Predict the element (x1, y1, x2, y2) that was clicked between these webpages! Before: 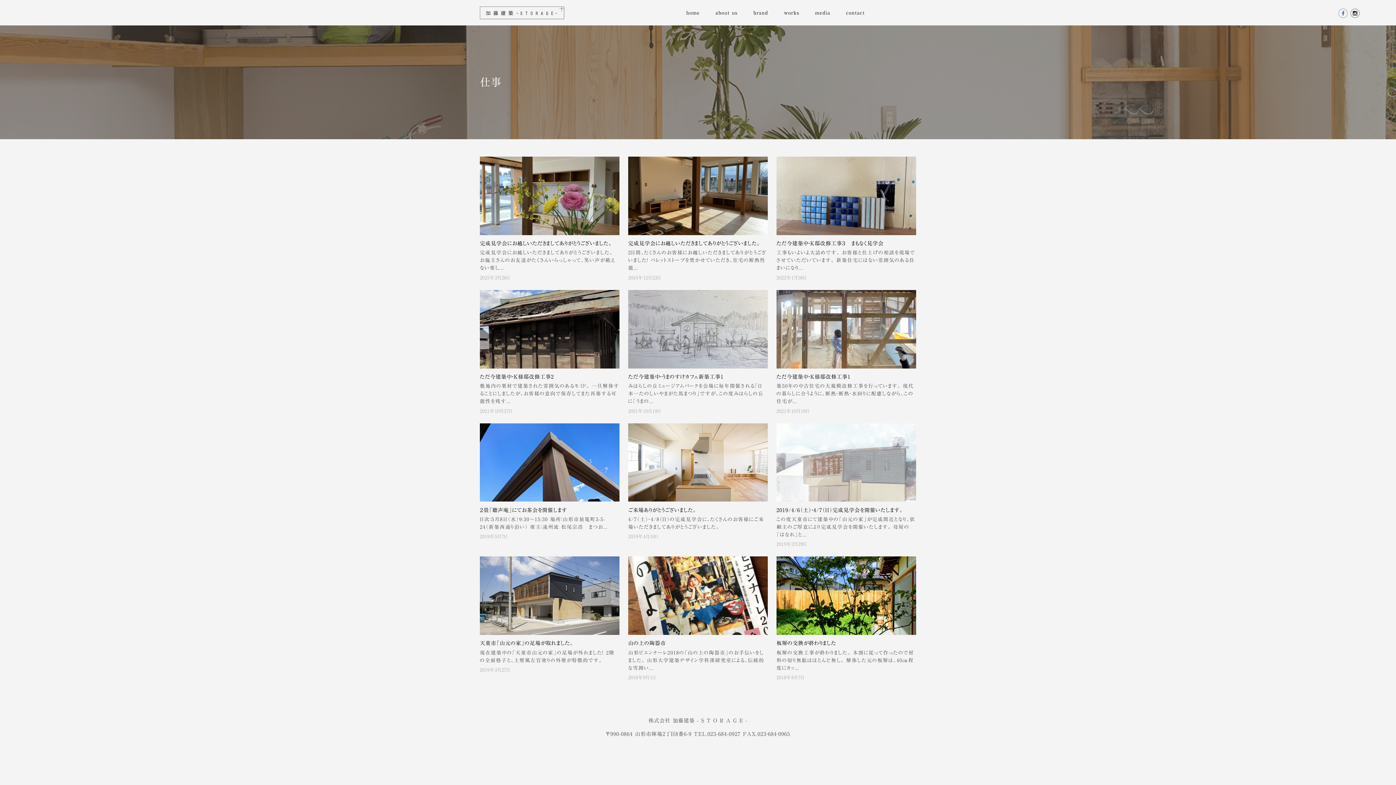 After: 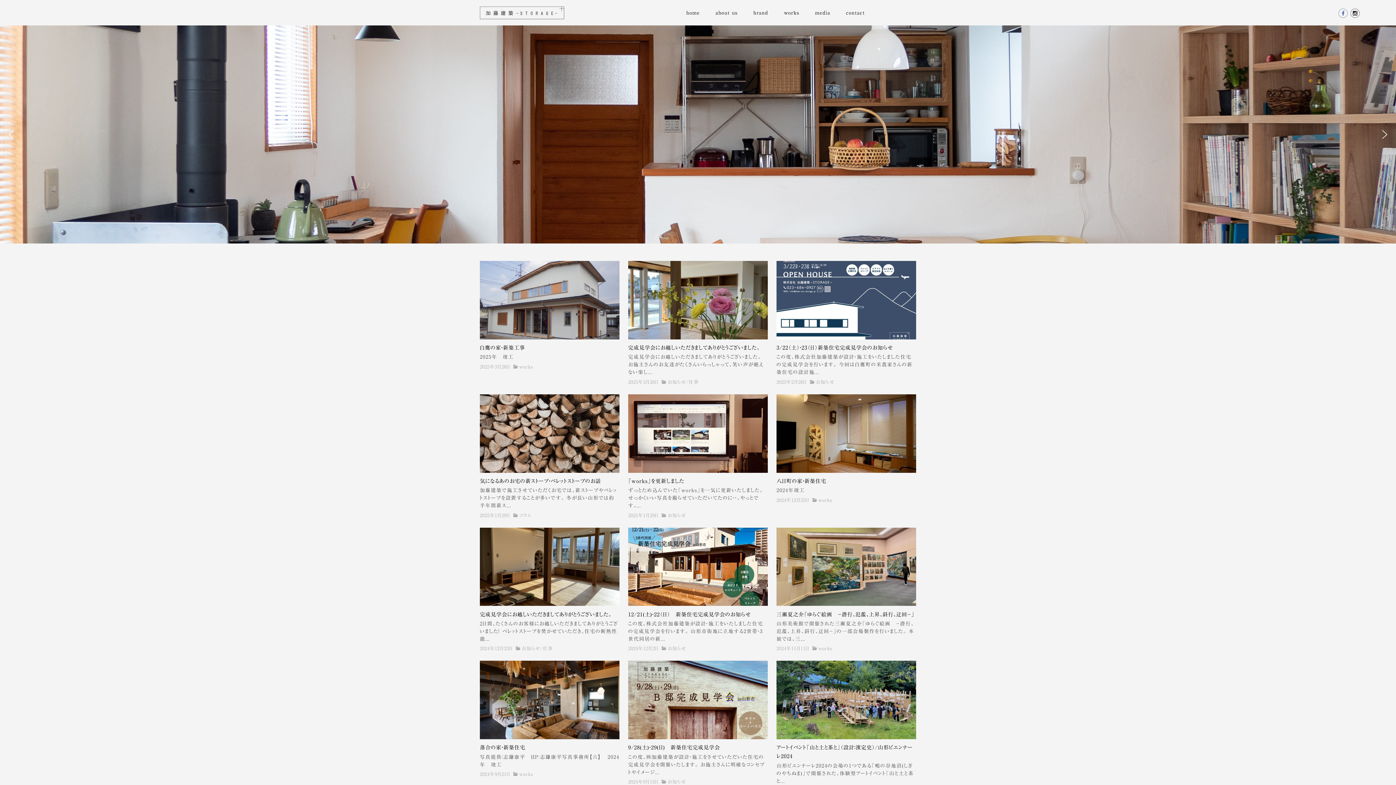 Action: bbox: (480, 0, 564, 25)